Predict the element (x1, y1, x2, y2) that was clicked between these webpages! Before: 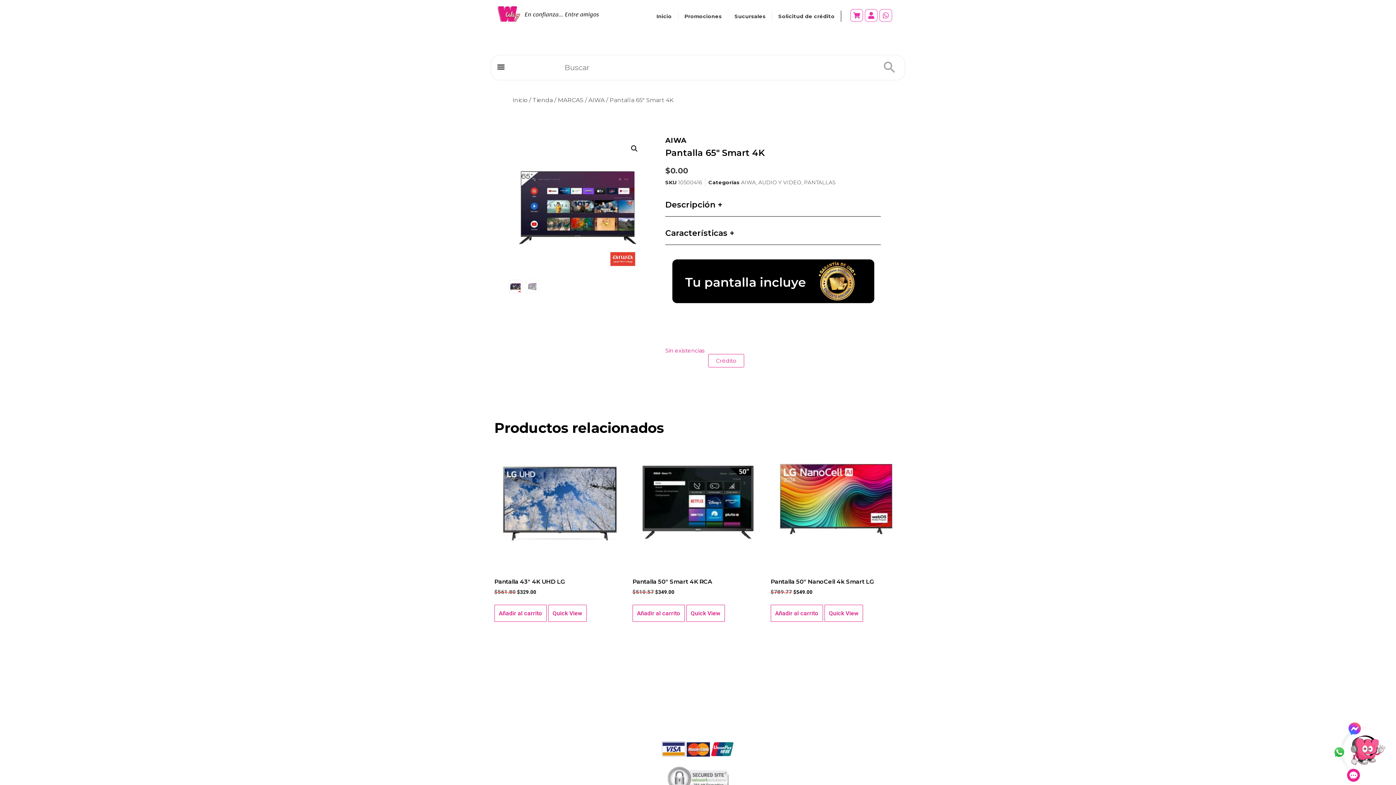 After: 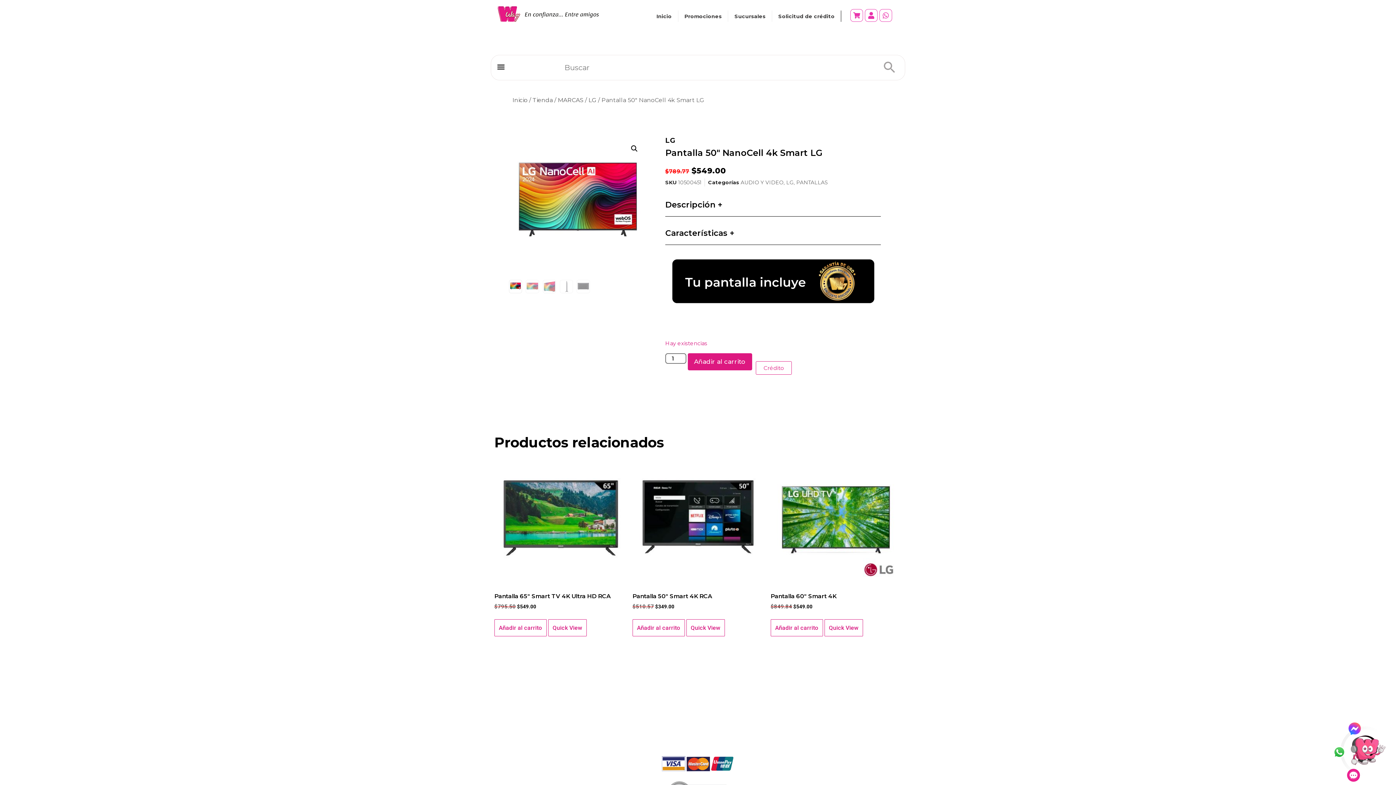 Action: bbox: (770, 439, 901, 596) label: Pantalla 50″ NanoCell 4k Smart LG
$789.77 
El precio original era: $789.77.
$549.00
El precio actual es: $549.00.